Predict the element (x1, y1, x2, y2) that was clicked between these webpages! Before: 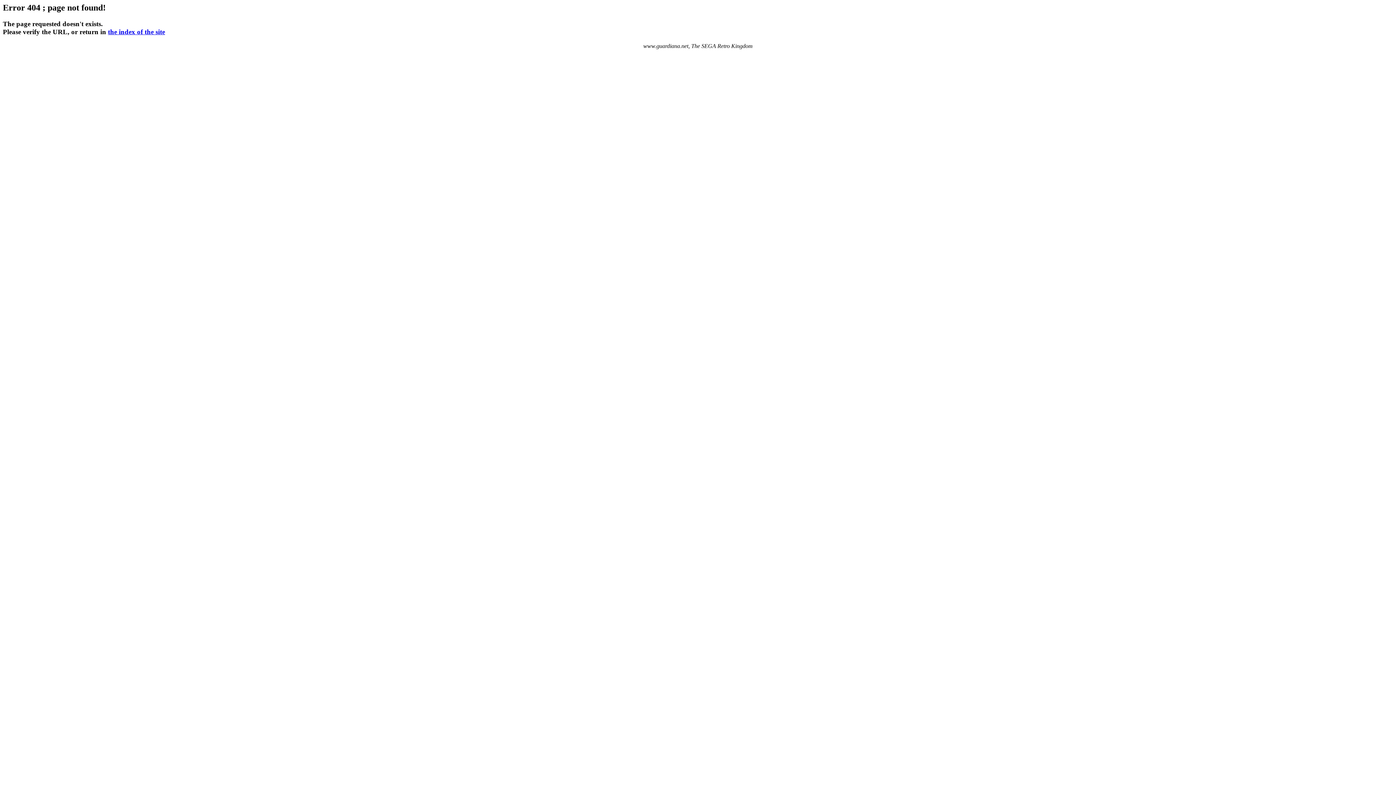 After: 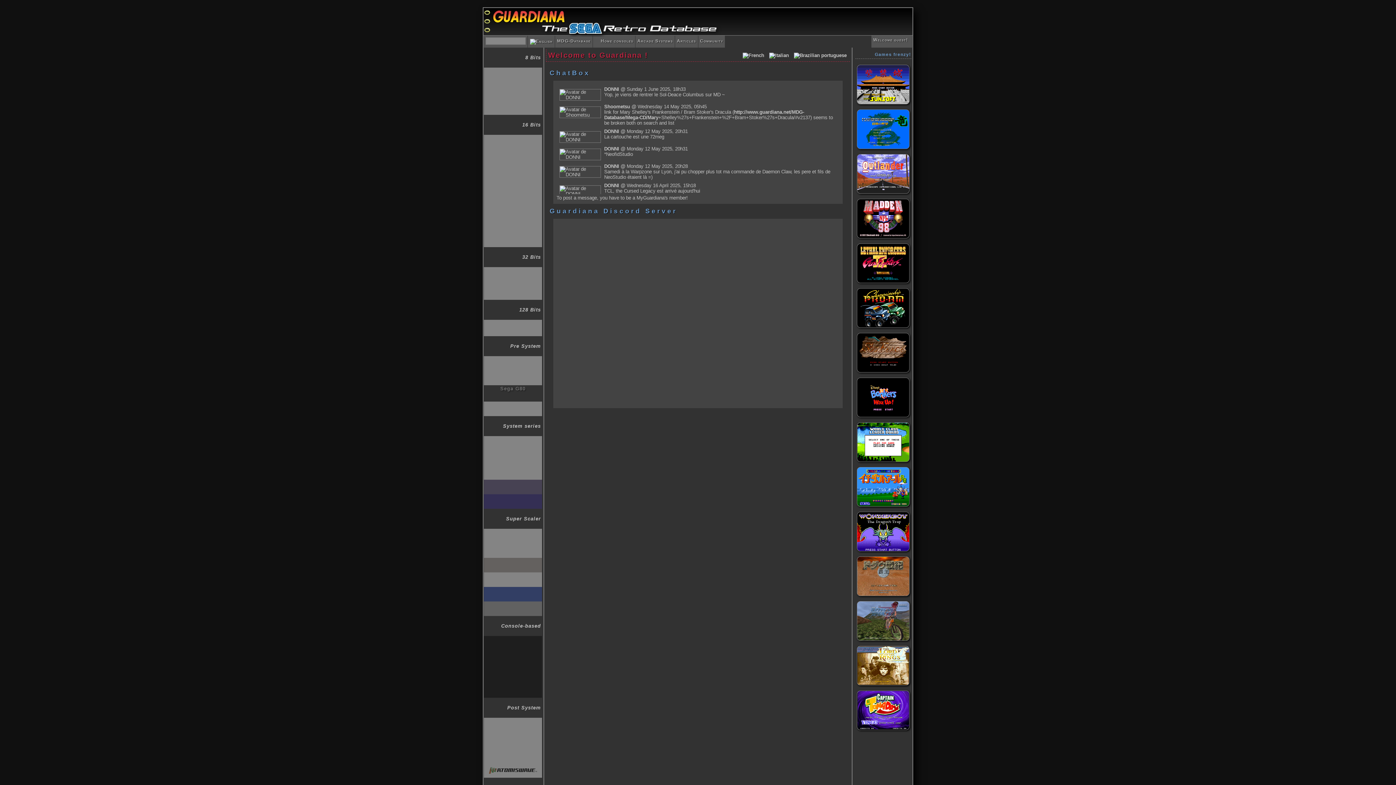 Action: bbox: (108, 27, 165, 35) label: the index of the site